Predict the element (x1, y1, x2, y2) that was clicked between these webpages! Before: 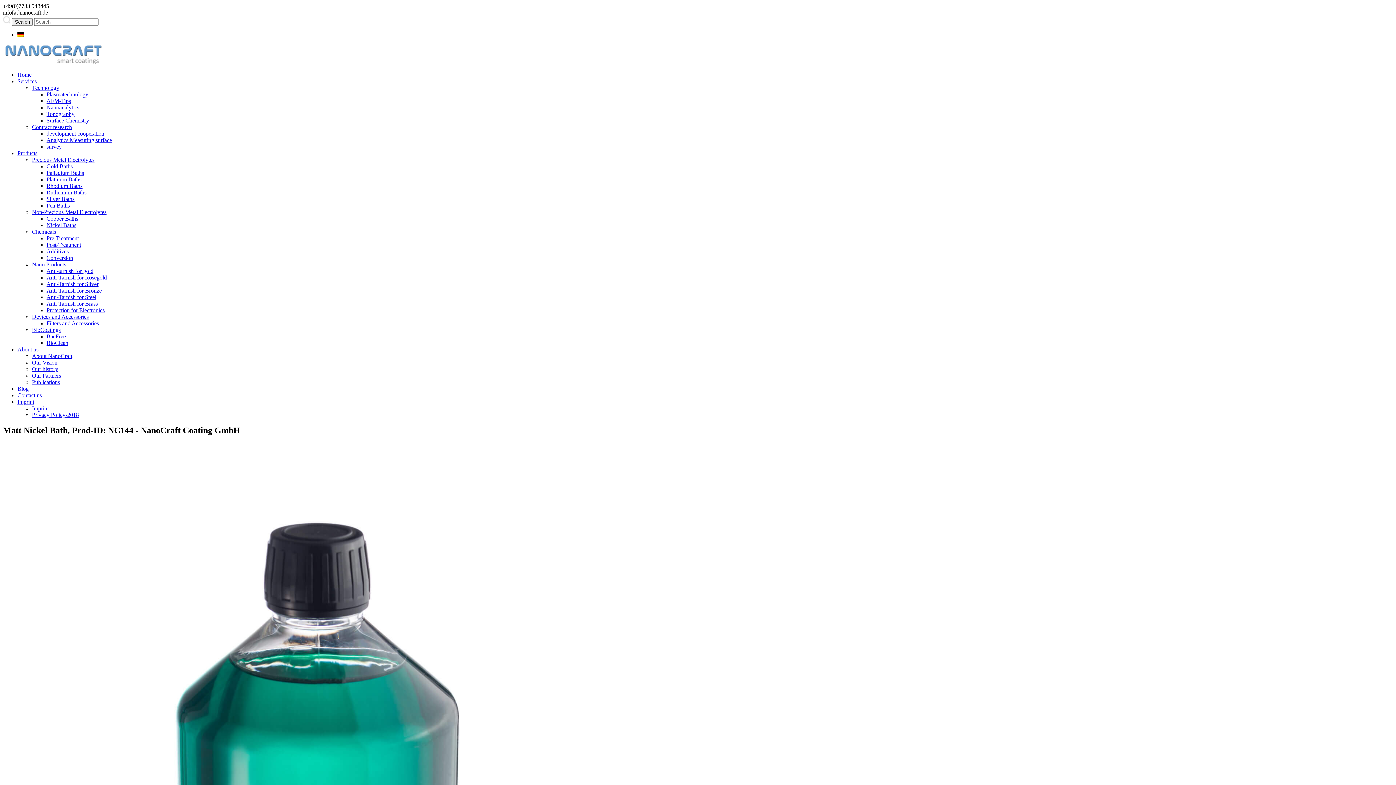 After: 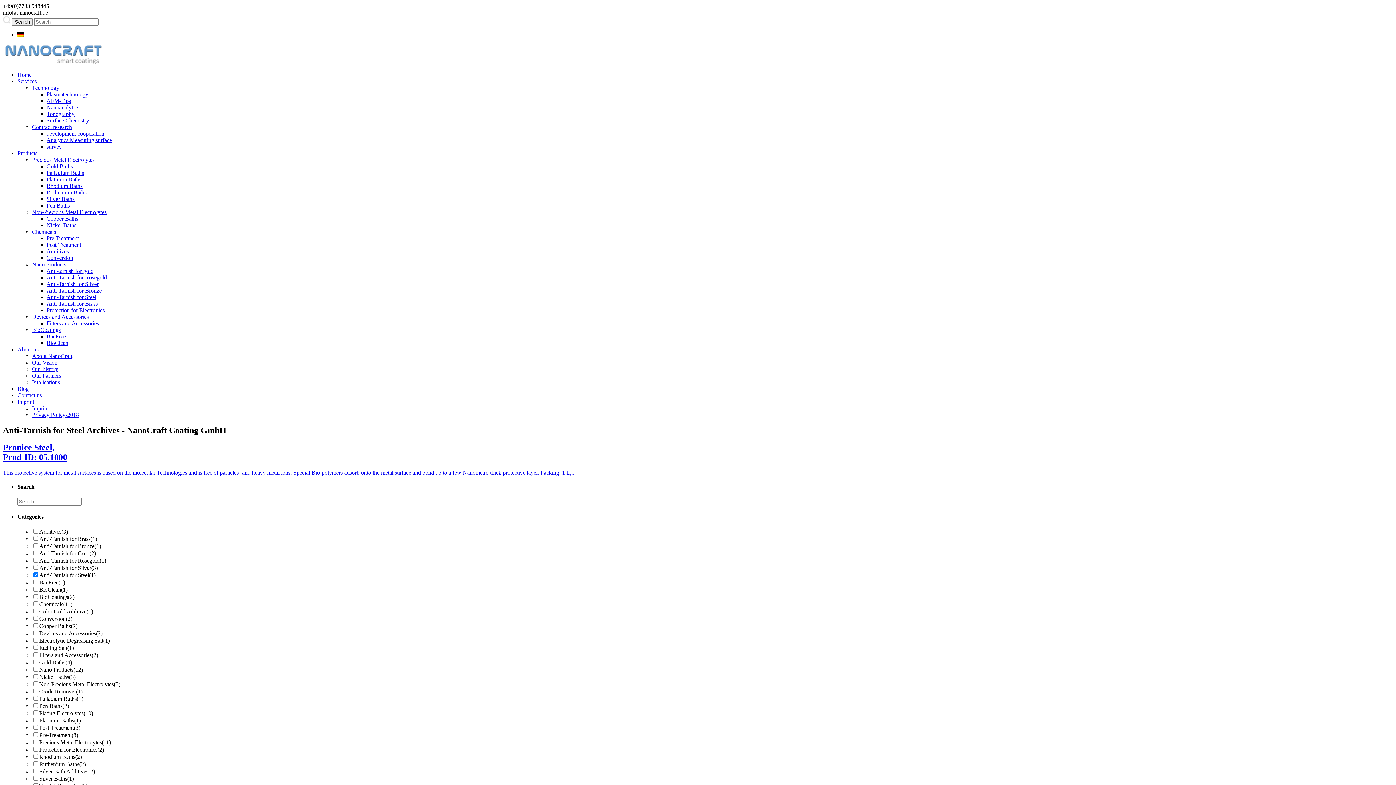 Action: bbox: (46, 294, 96, 300) label: Anti-Tarnish for Steel